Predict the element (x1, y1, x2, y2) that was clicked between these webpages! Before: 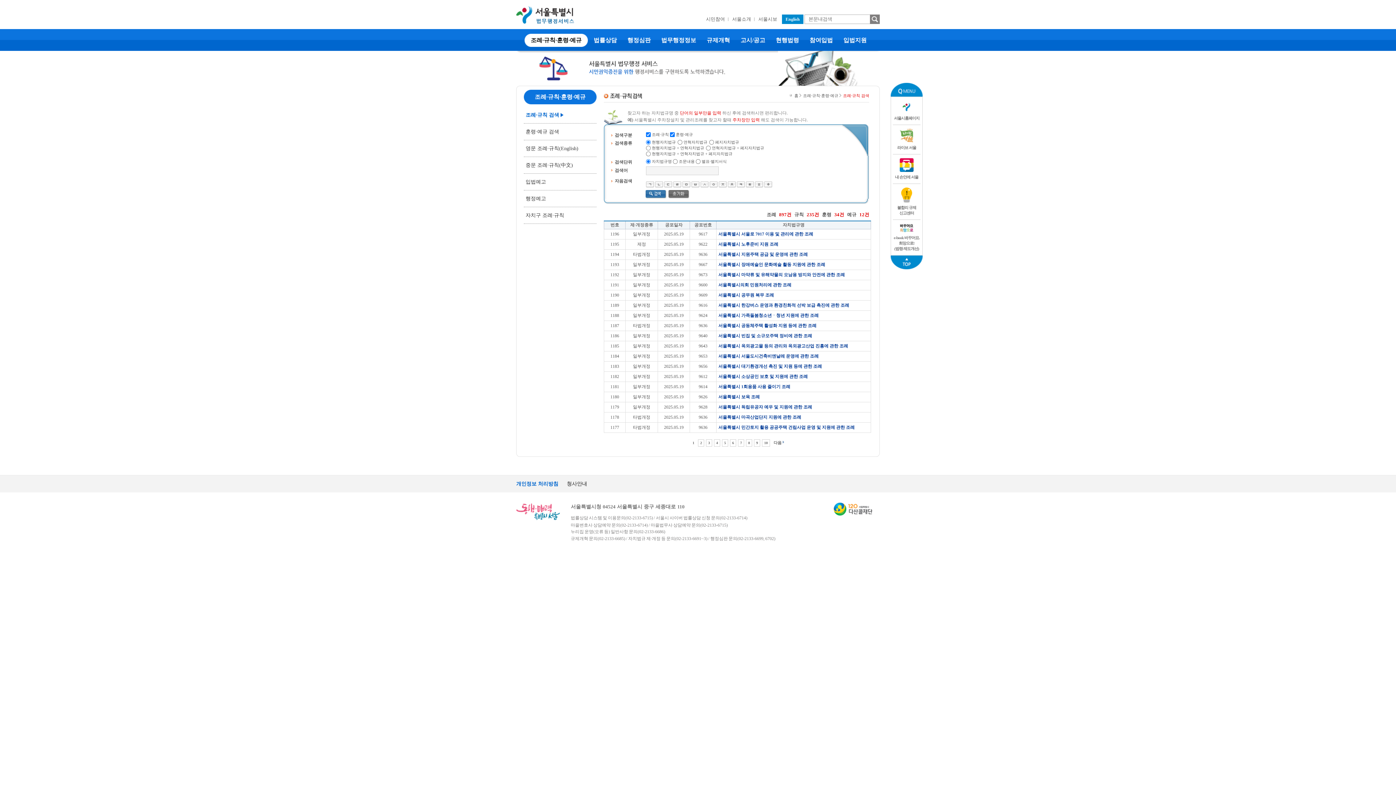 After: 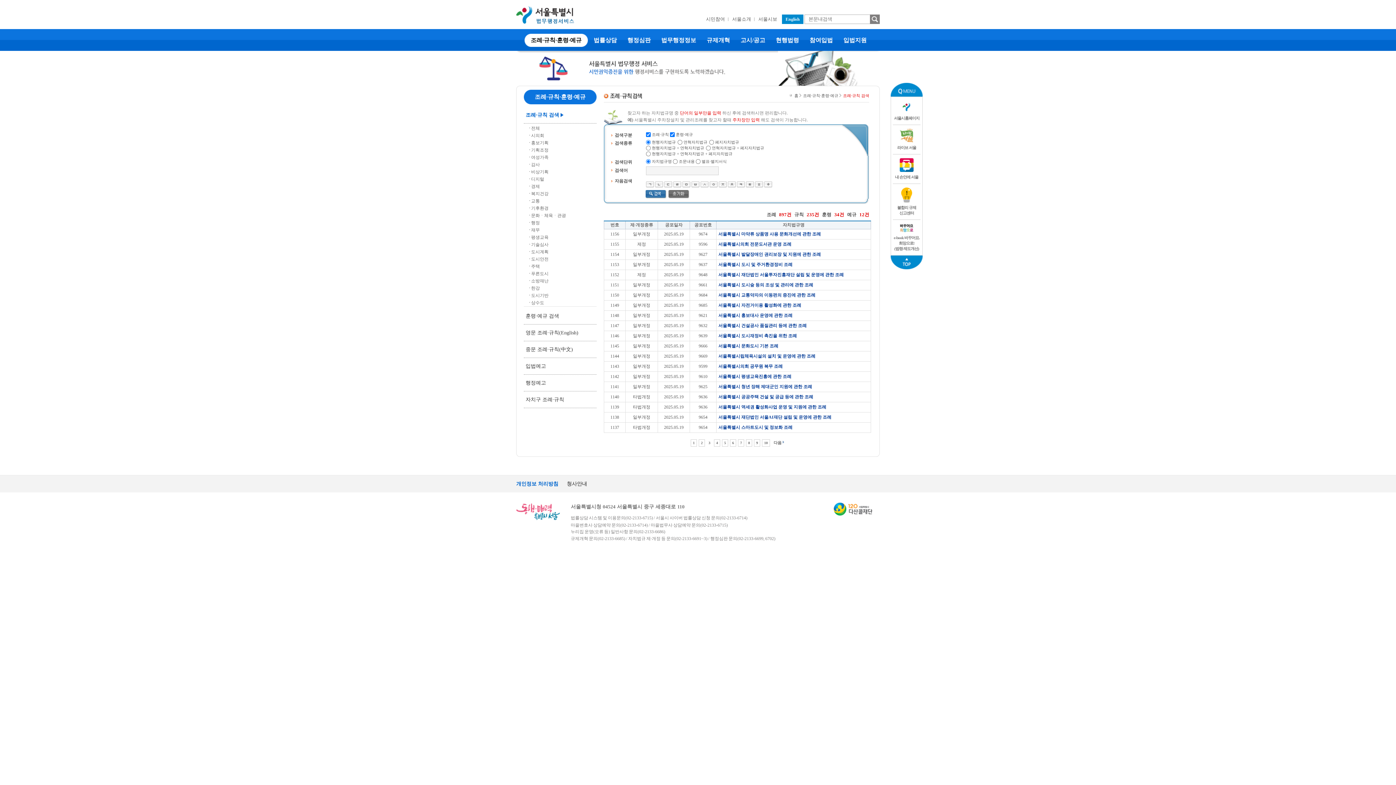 Action: label: 3 bbox: (706, 439, 712, 446)